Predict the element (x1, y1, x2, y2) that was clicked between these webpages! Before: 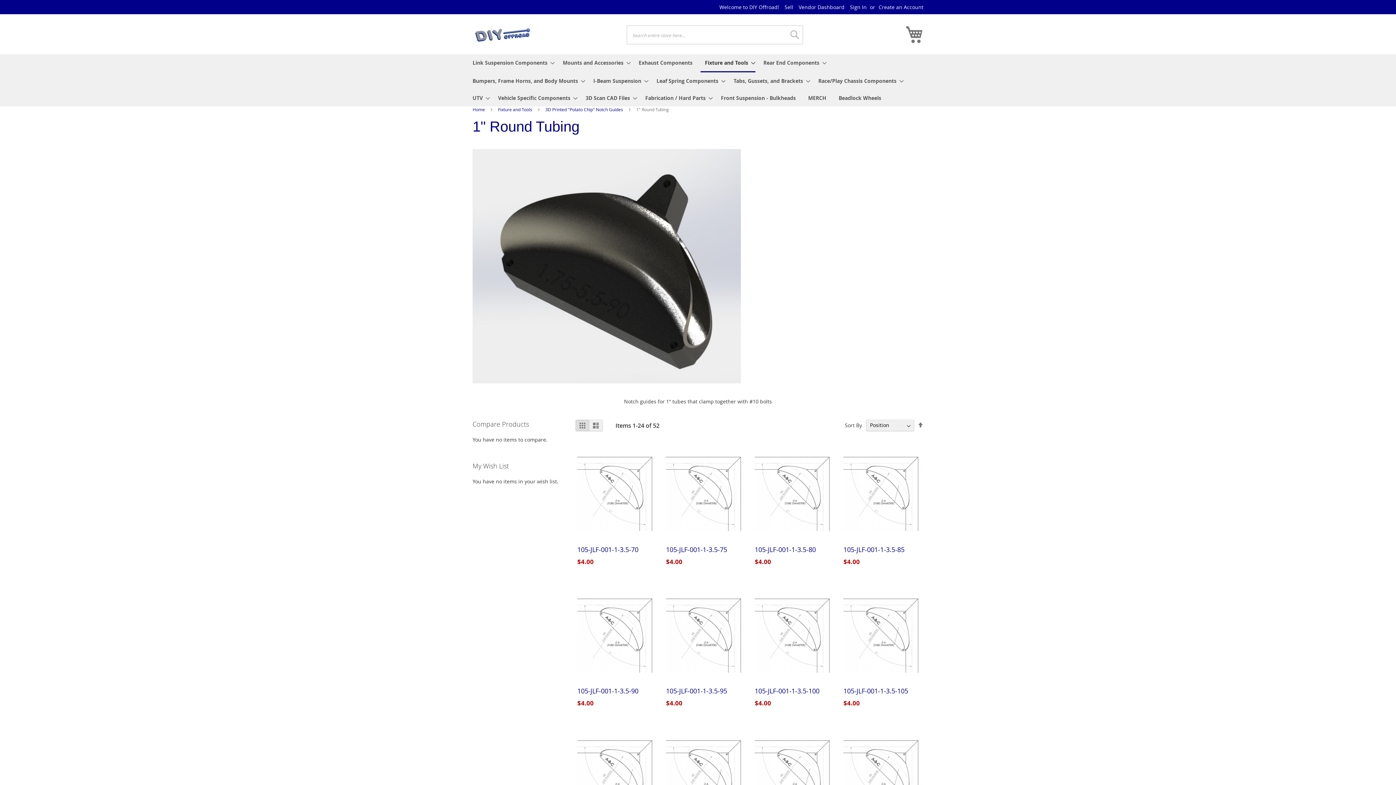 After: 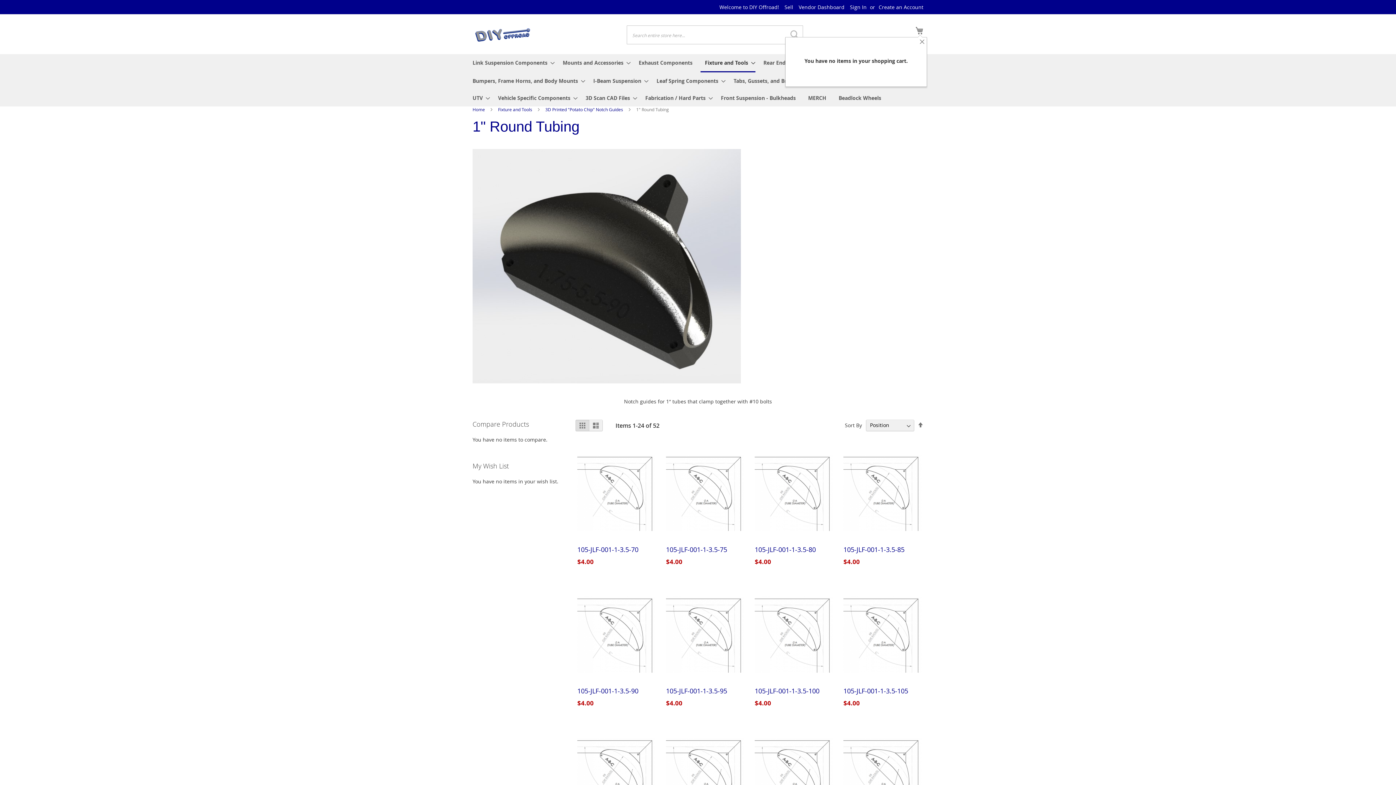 Action: bbox: (905, 25, 923, 43) label: My Cart